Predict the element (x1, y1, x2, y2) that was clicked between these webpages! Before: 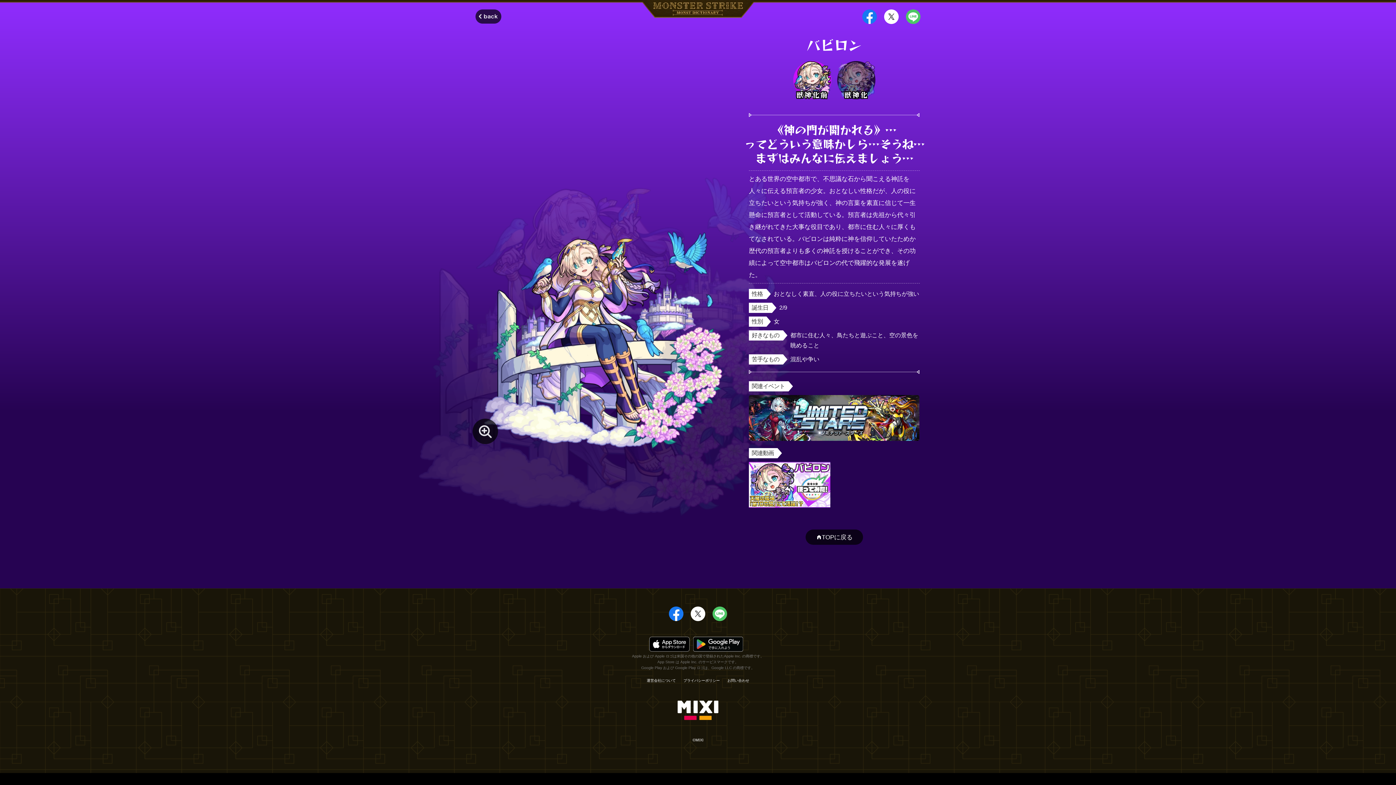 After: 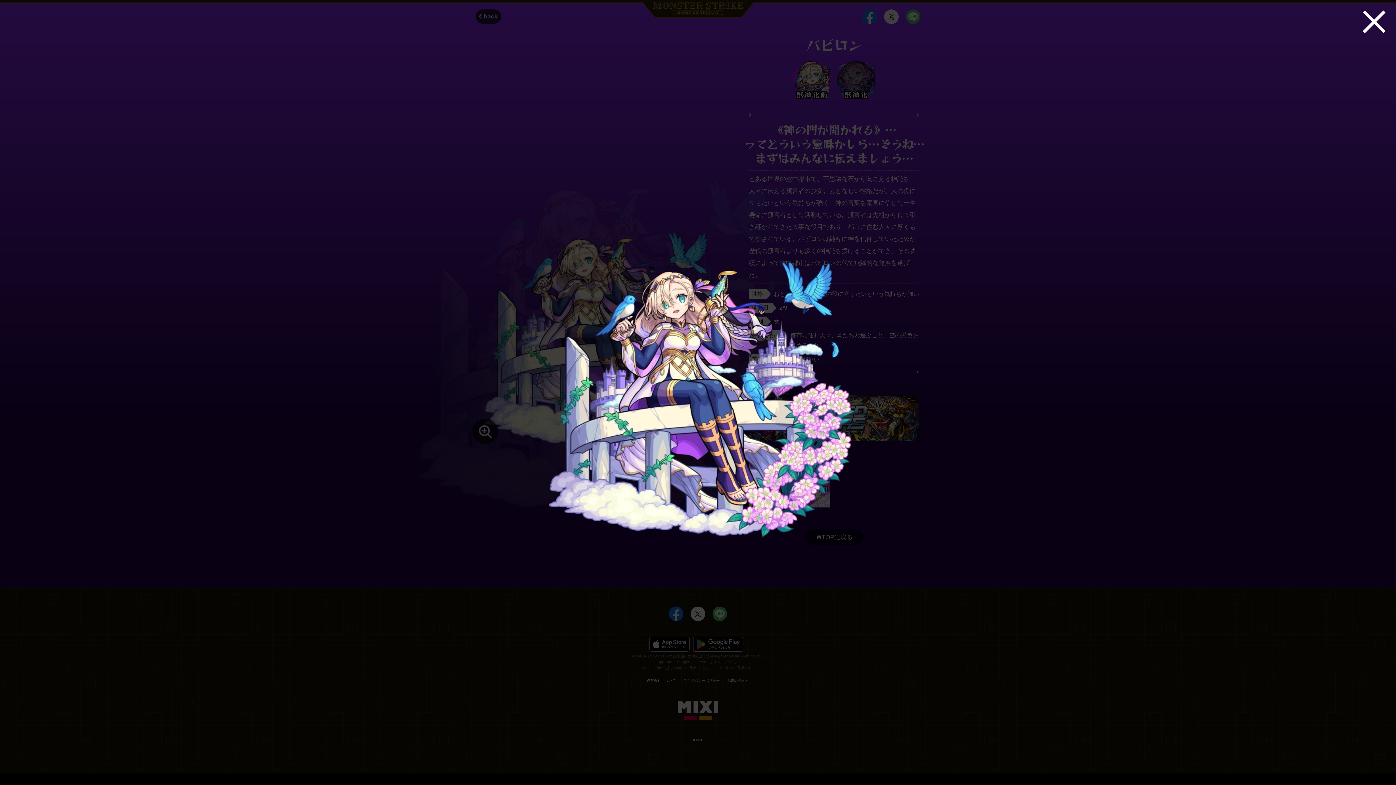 Action: bbox: (472, 418, 498, 444) label: モンスター画像を拡大する